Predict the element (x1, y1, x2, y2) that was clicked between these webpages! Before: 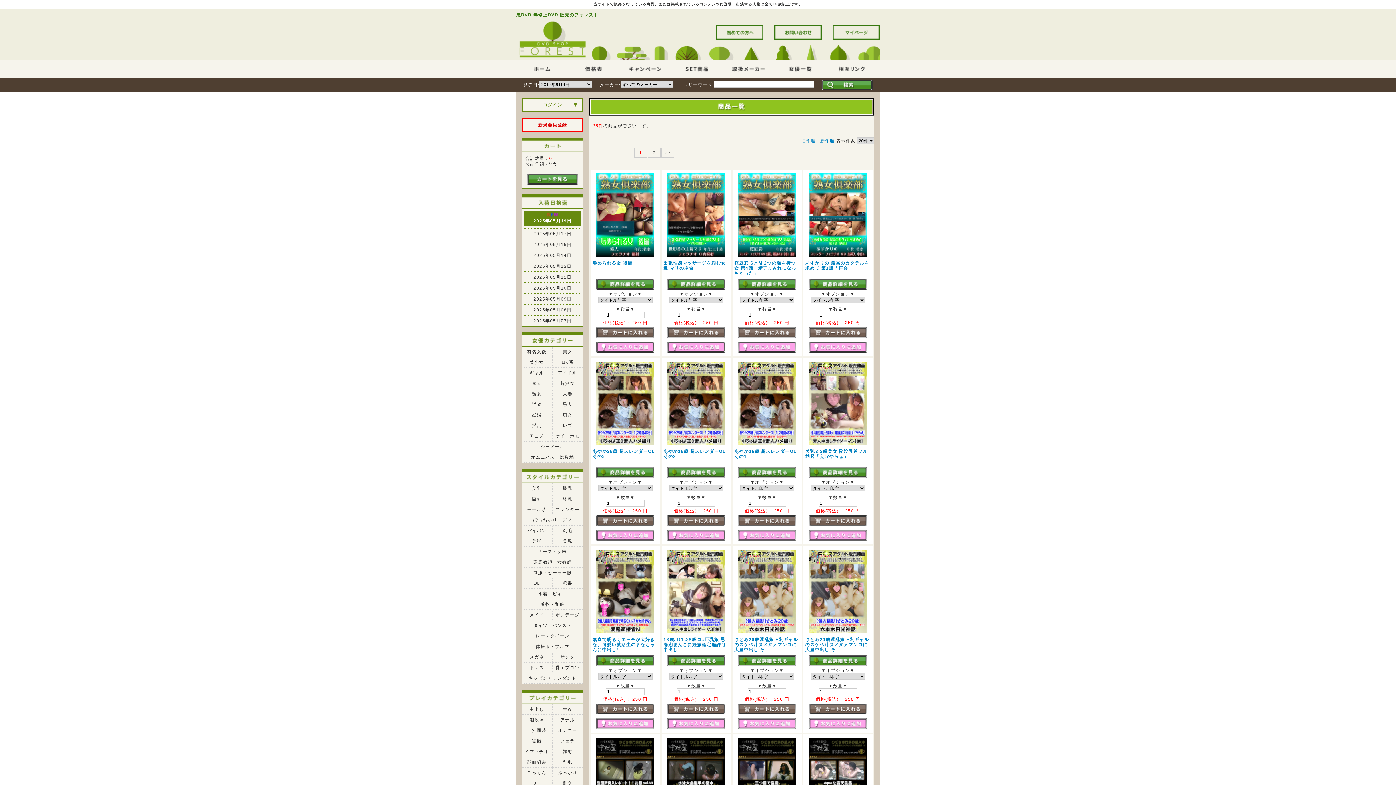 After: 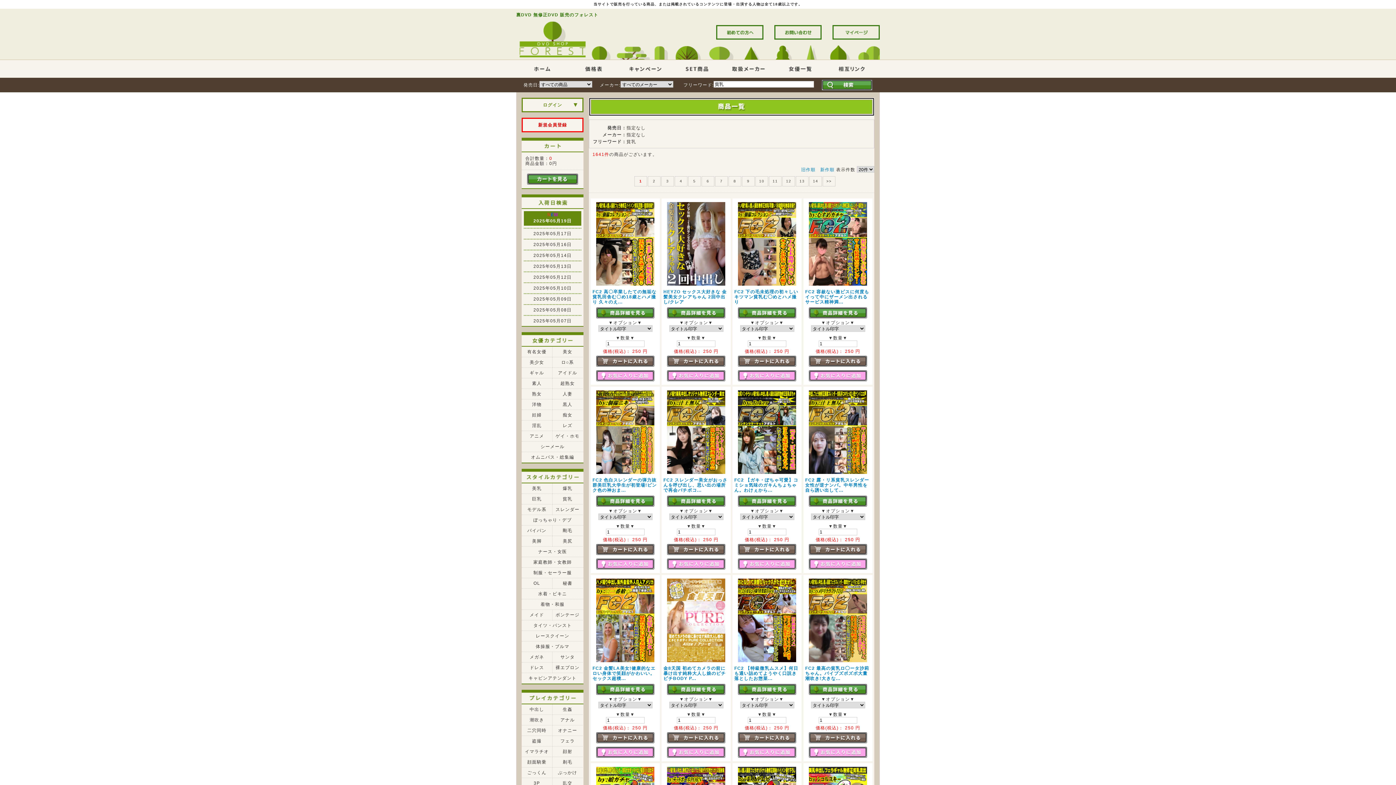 Action: label: 貧乳 bbox: (552, 494, 582, 504)